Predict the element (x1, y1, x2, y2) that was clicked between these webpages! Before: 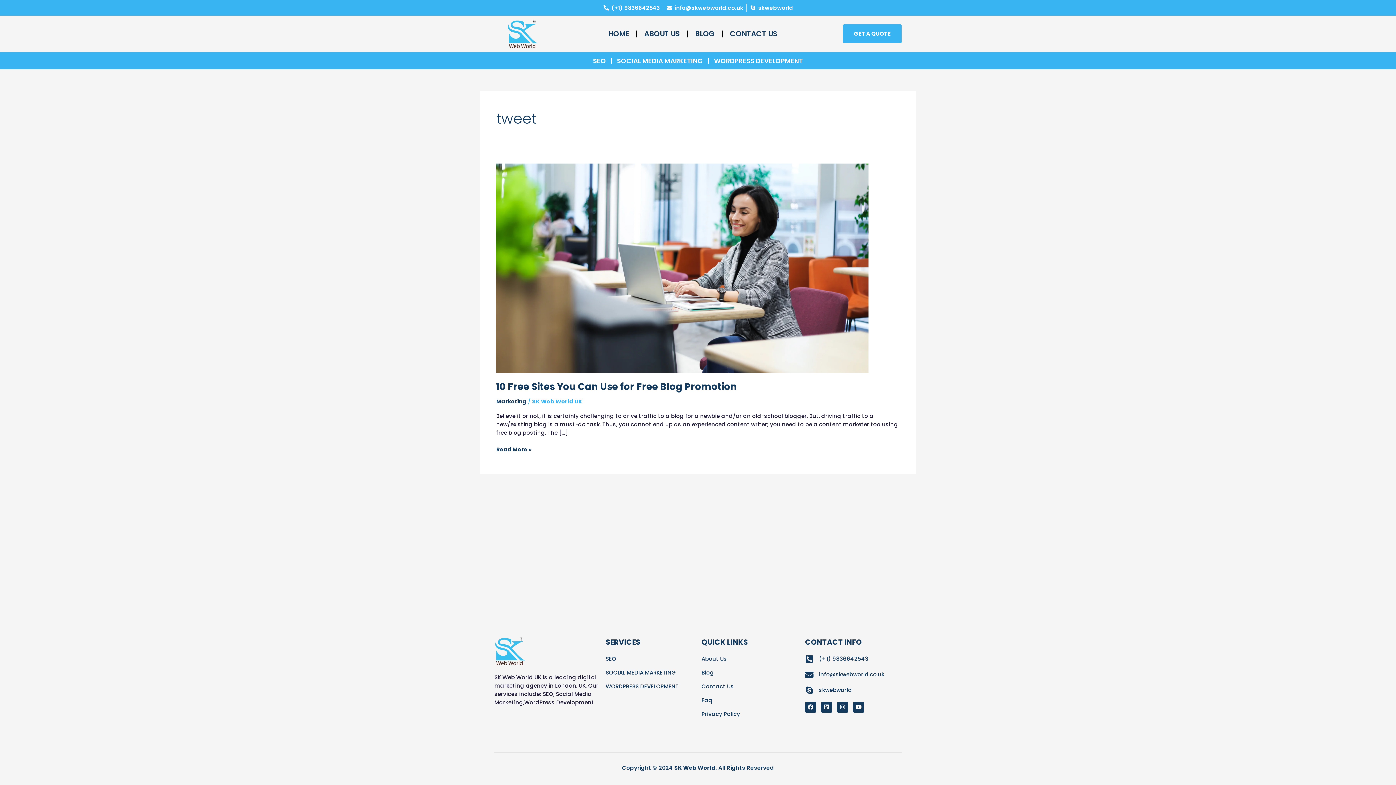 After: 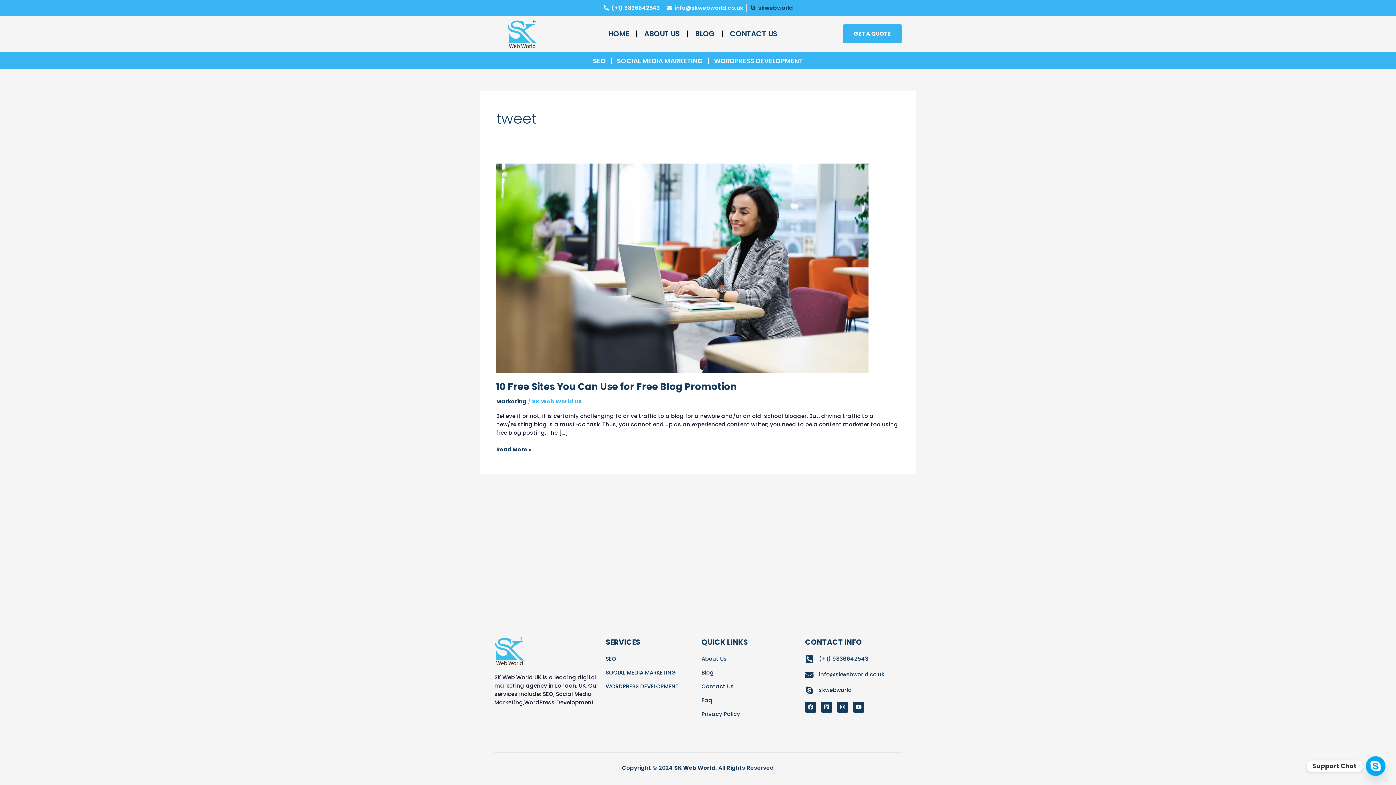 Action: label: skwebworld bbox: (749, 3, 793, 12)